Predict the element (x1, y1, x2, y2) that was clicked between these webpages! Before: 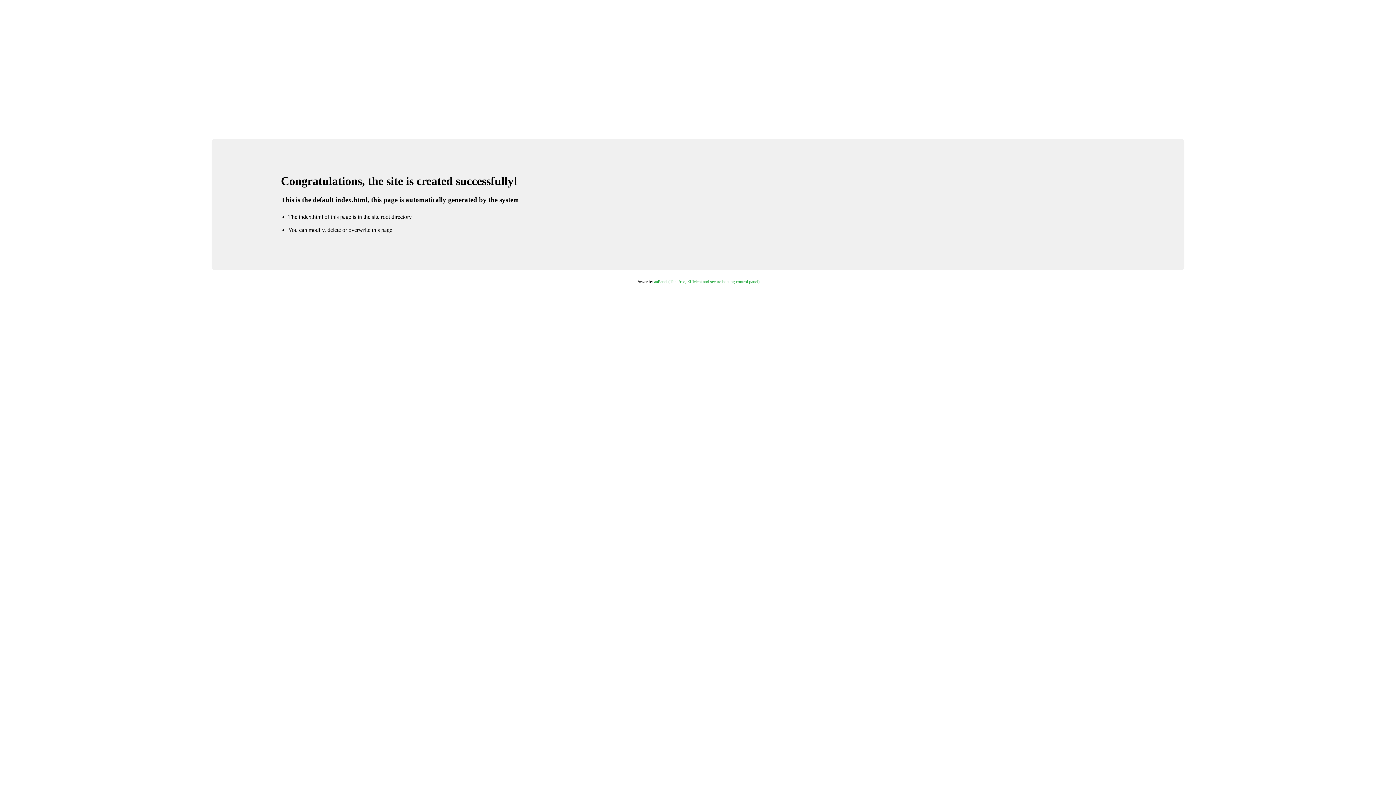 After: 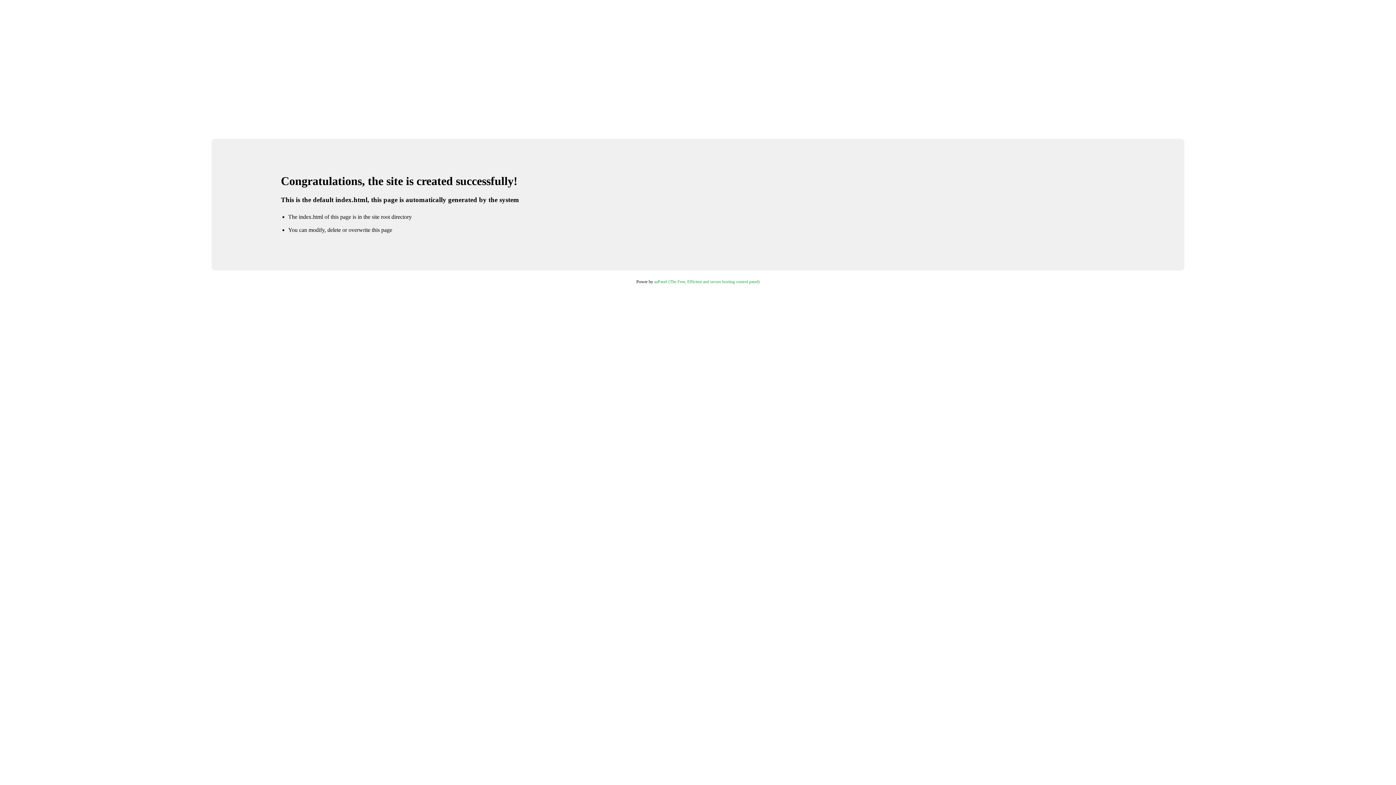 Action: label: aaPanel (The Free, Efficient and secure hosting control panel) bbox: (654, 279, 759, 284)